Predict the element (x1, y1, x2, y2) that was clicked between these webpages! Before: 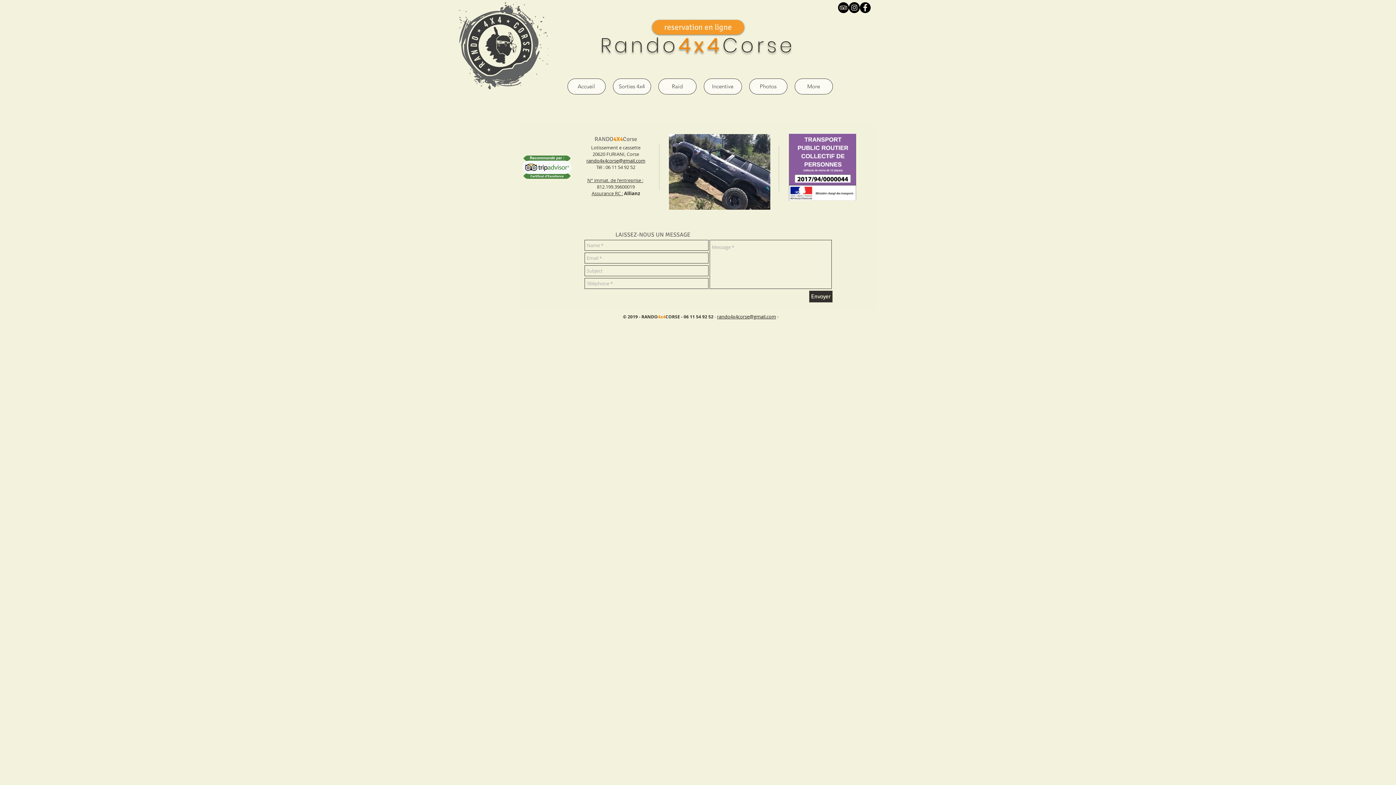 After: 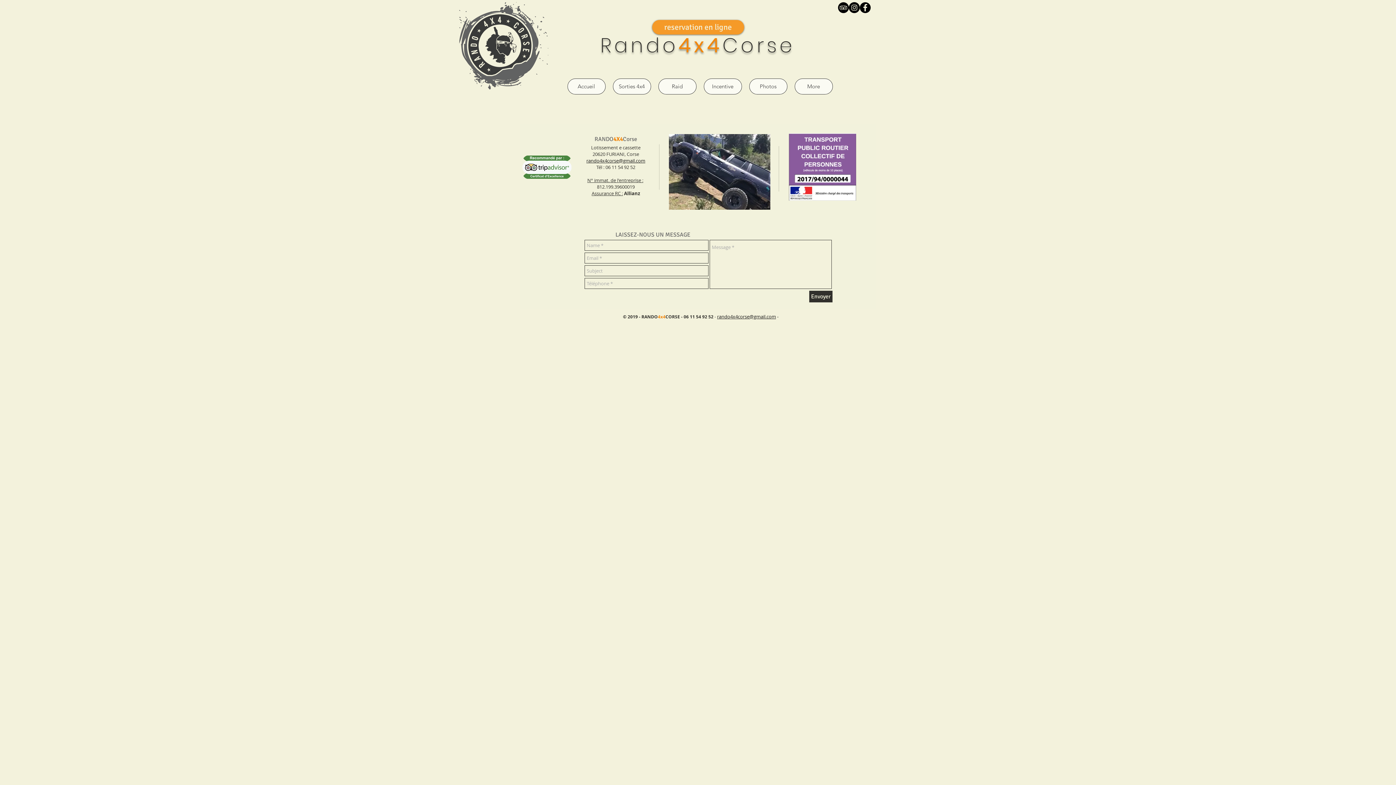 Action: bbox: (838, 2, 849, 13) label: TripAdvisor - Black Circle